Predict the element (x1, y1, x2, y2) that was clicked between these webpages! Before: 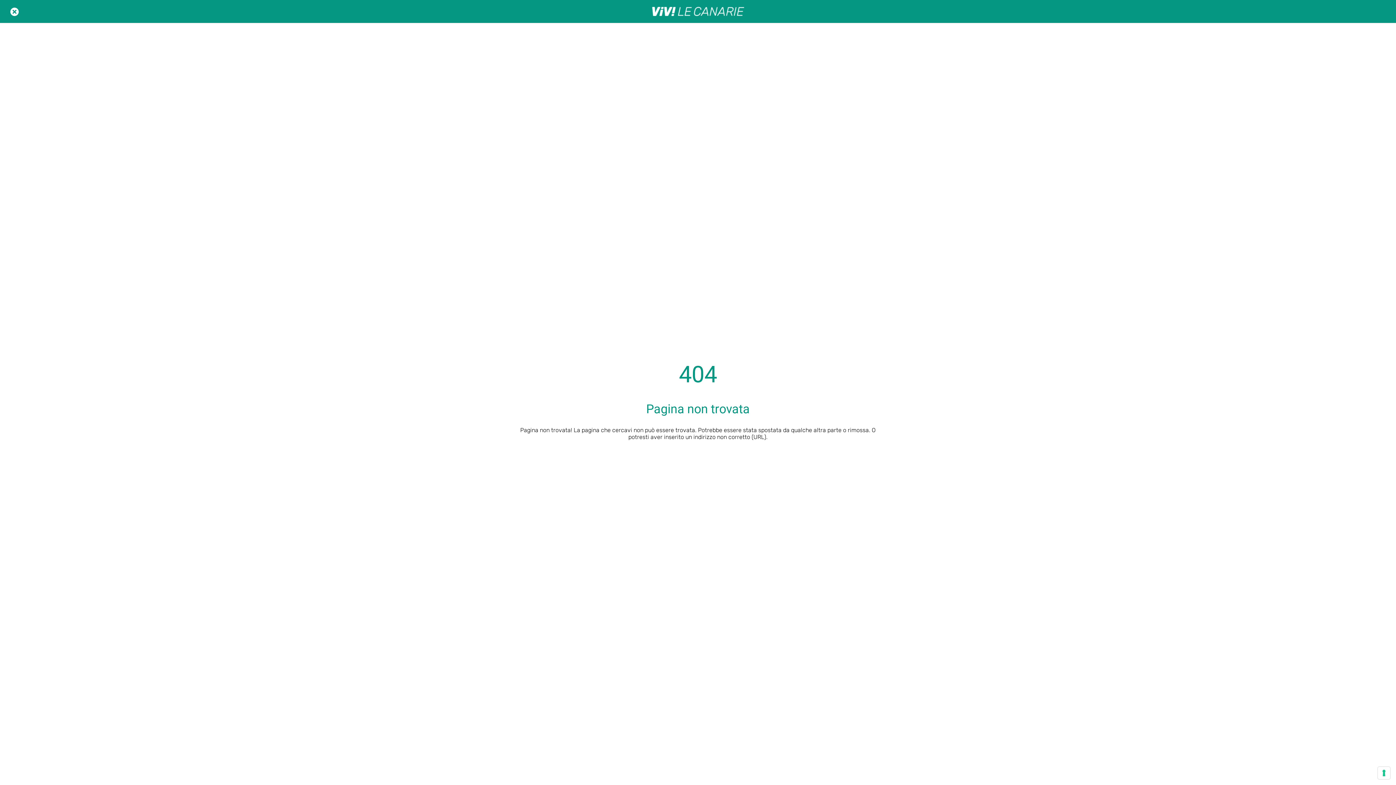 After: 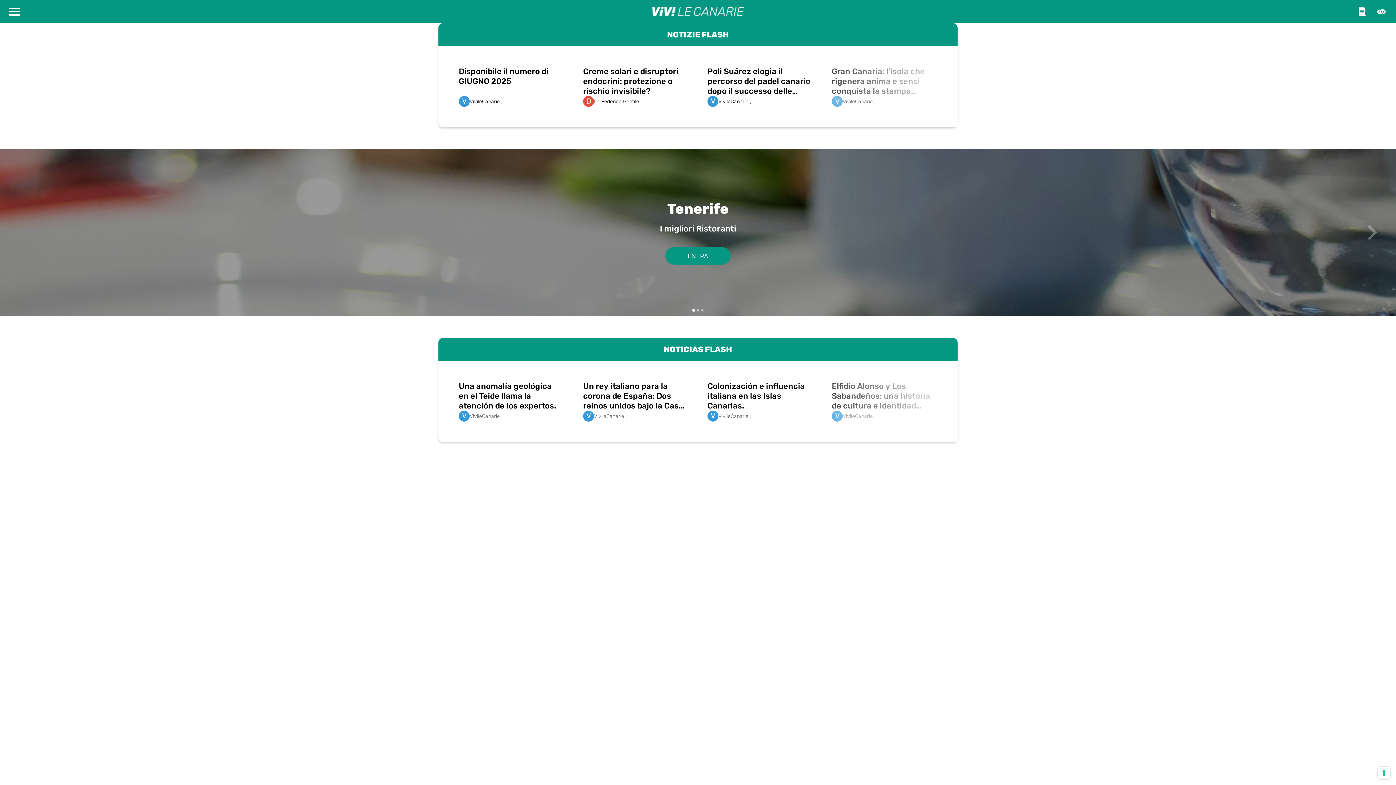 Action: bbox: (465, 1, 930, 21)